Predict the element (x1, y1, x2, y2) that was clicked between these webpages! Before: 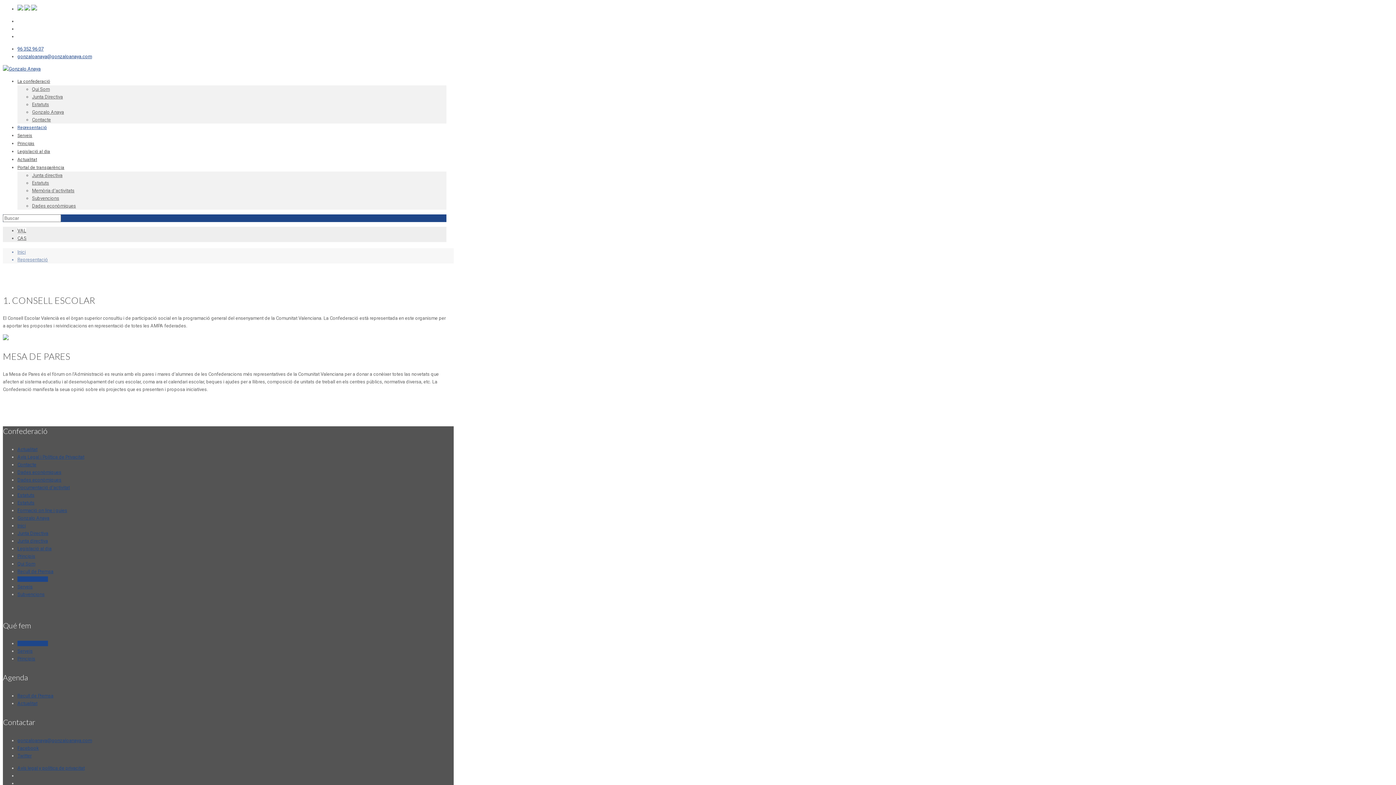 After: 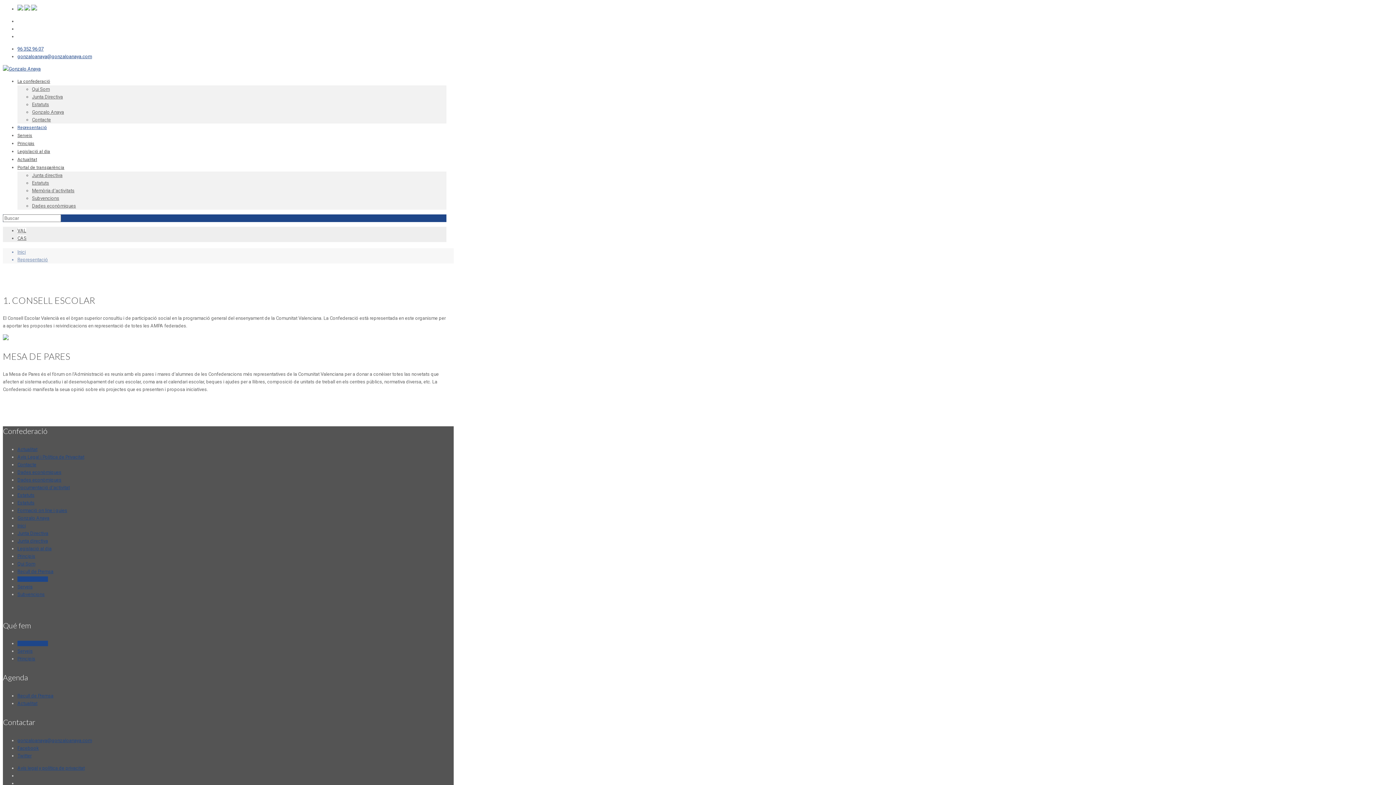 Action: bbox: (24, 6, 30, 11)